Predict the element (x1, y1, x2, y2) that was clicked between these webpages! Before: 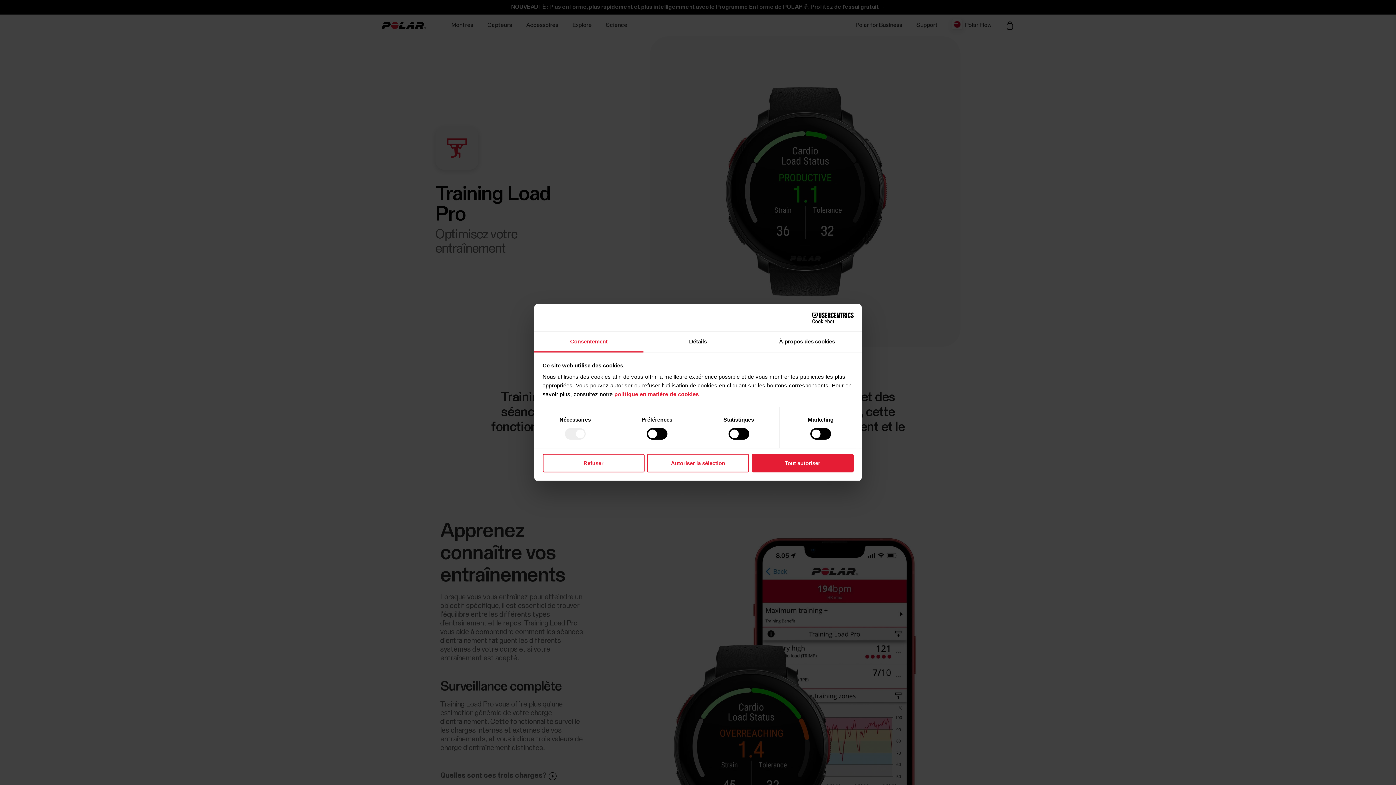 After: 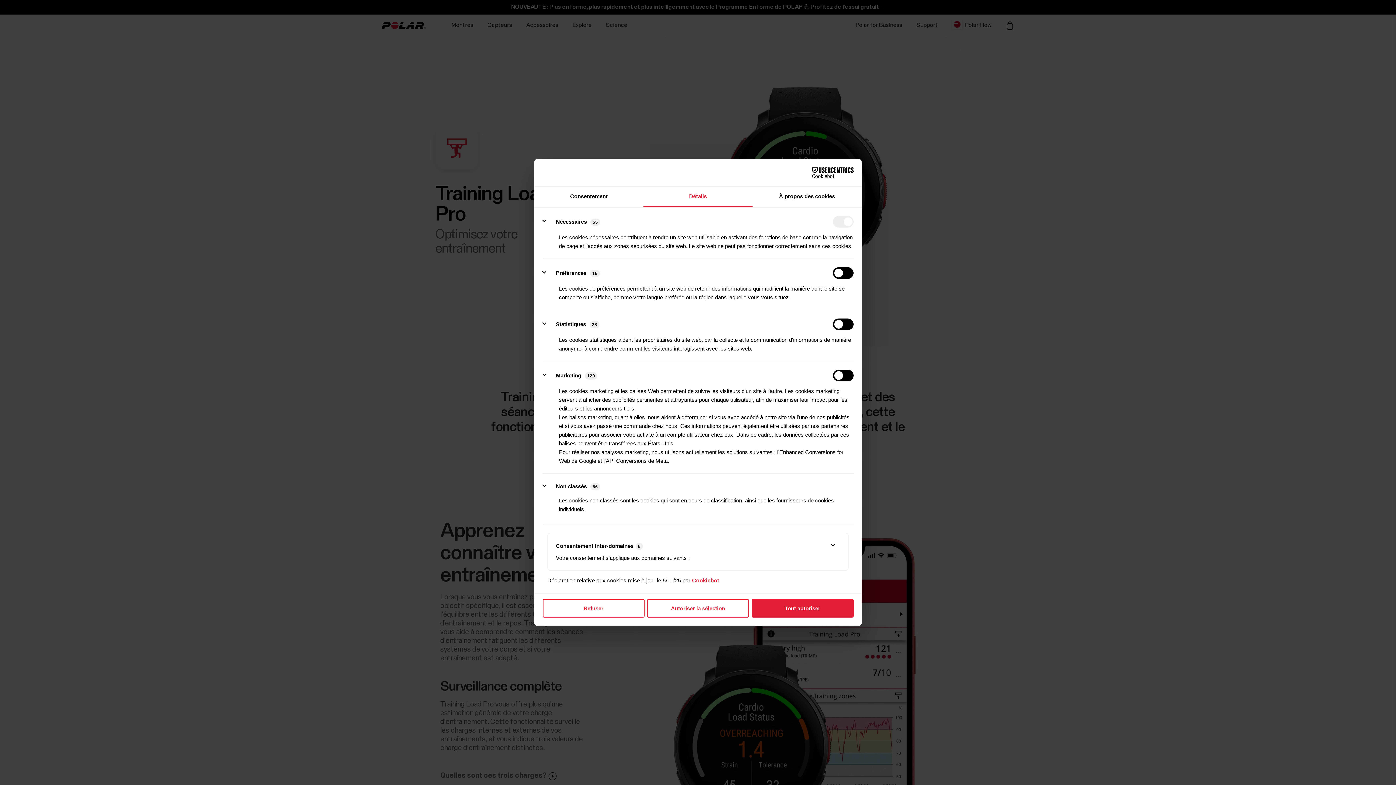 Action: bbox: (643, 331, 752, 352) label: Détails